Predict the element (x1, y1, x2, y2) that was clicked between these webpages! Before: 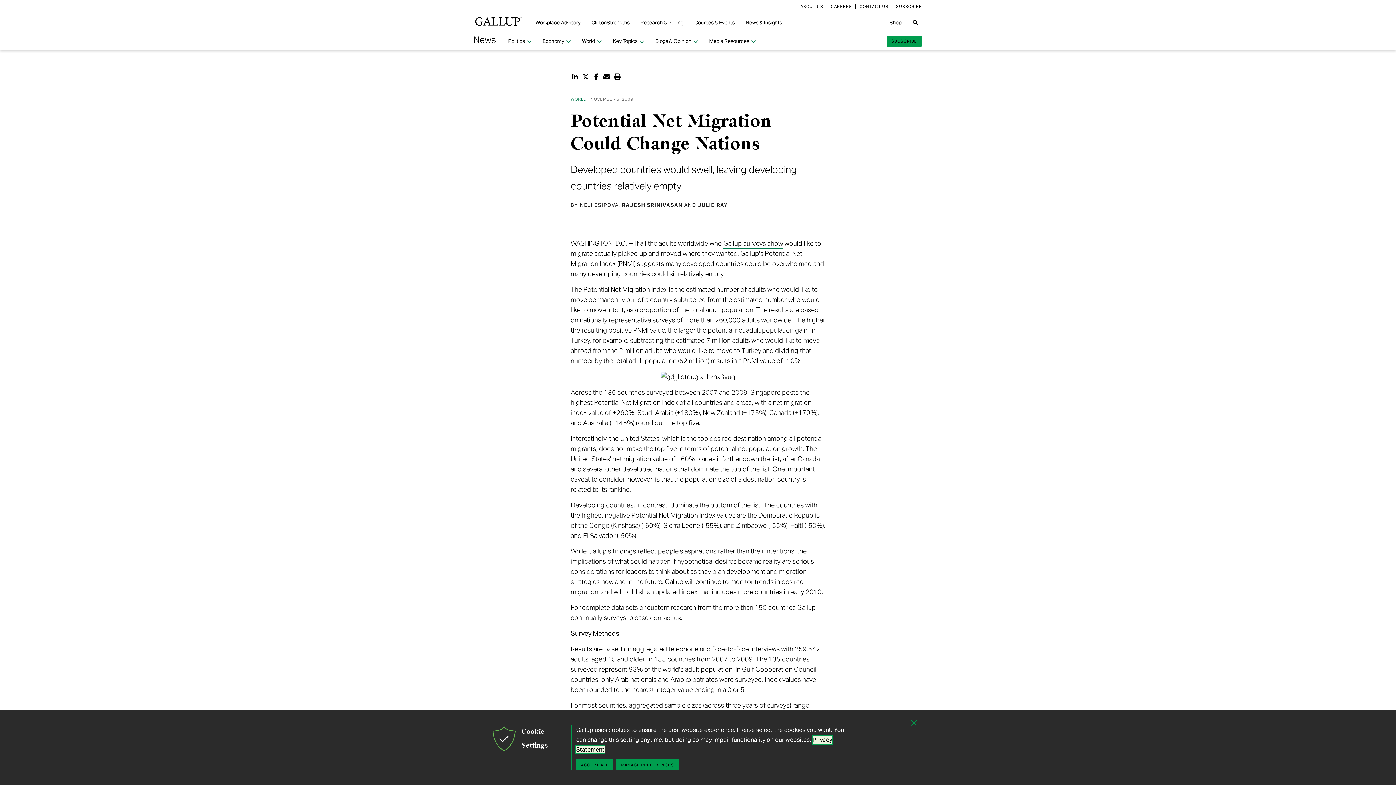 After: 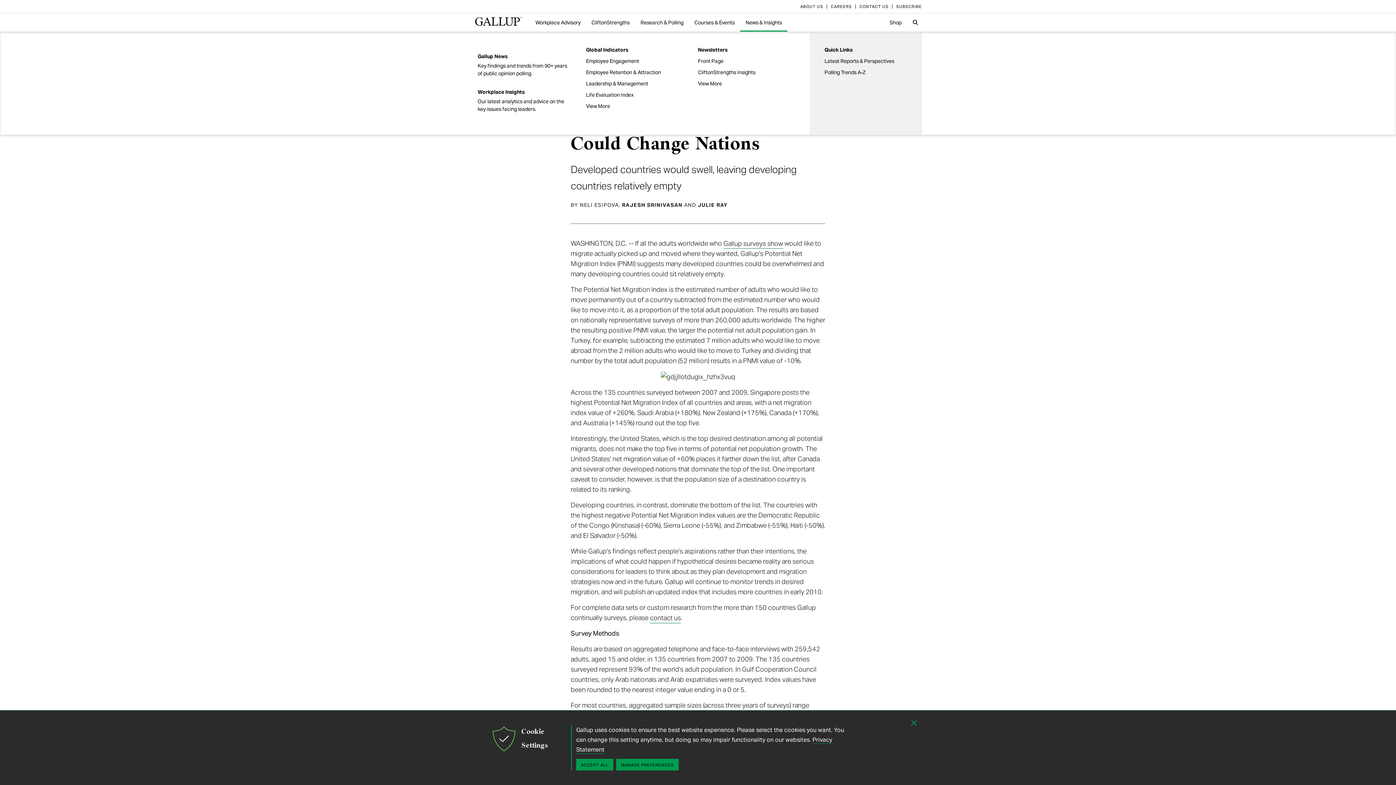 Action: label: News & Insights bbox: (740, 13, 787, 31)